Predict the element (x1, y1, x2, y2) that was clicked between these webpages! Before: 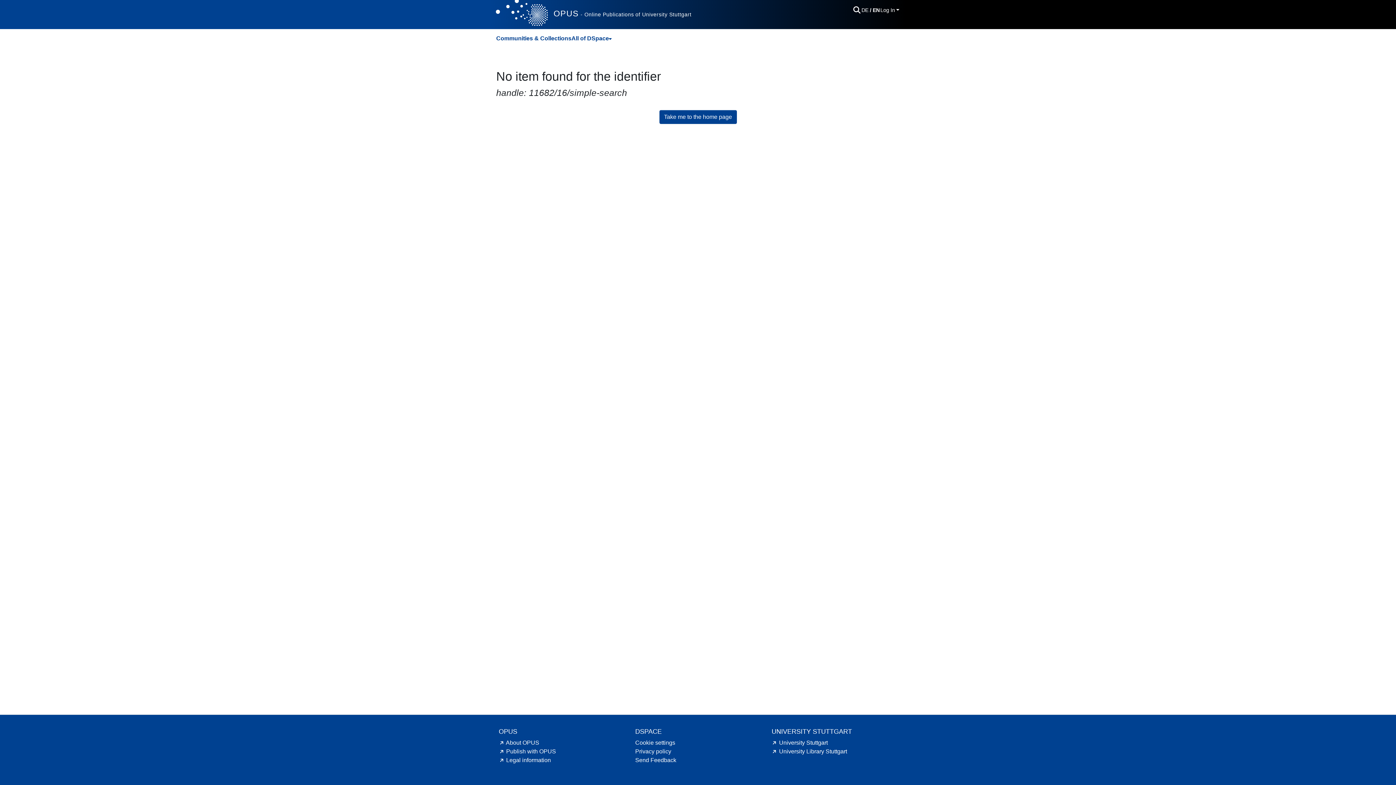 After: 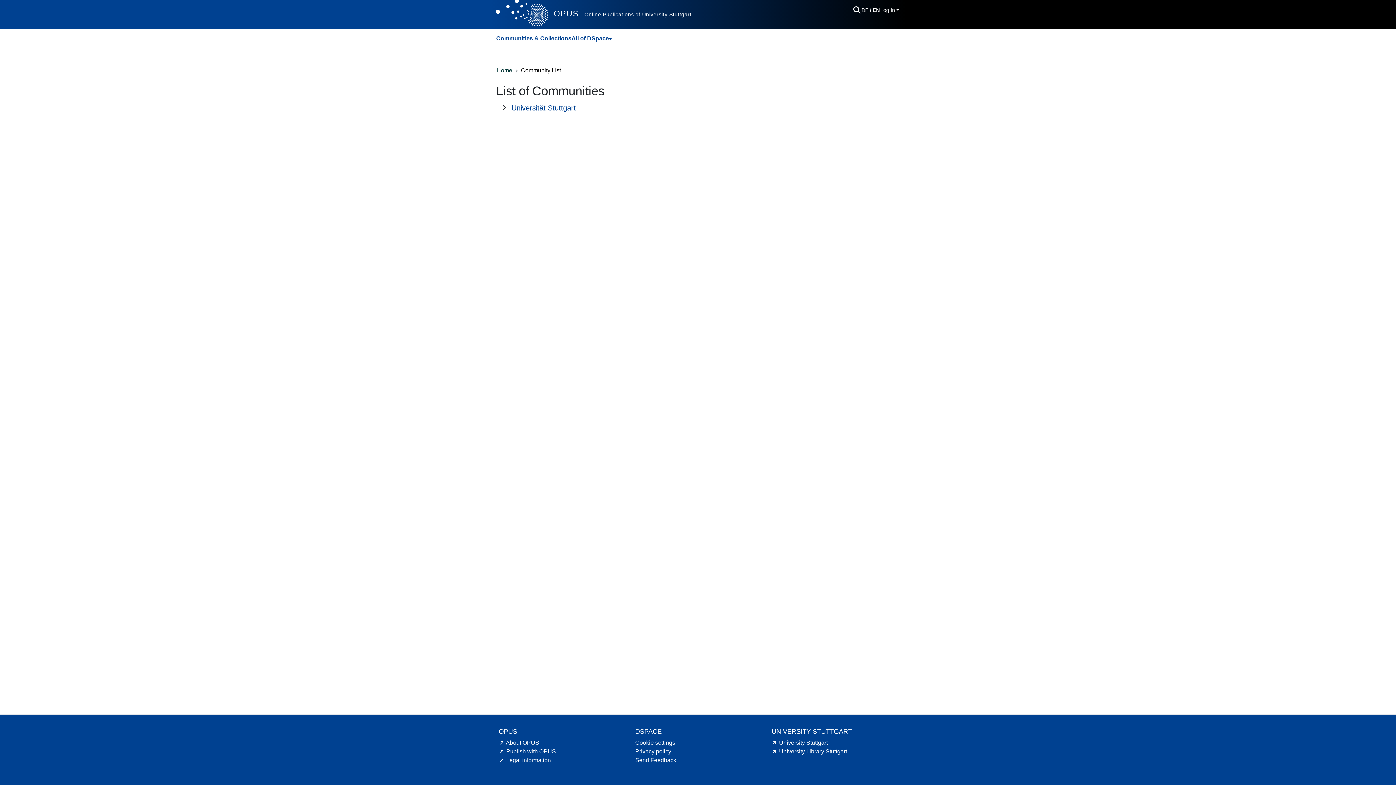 Action: label: Communities & Collections bbox: (496, 31, 571, 45)